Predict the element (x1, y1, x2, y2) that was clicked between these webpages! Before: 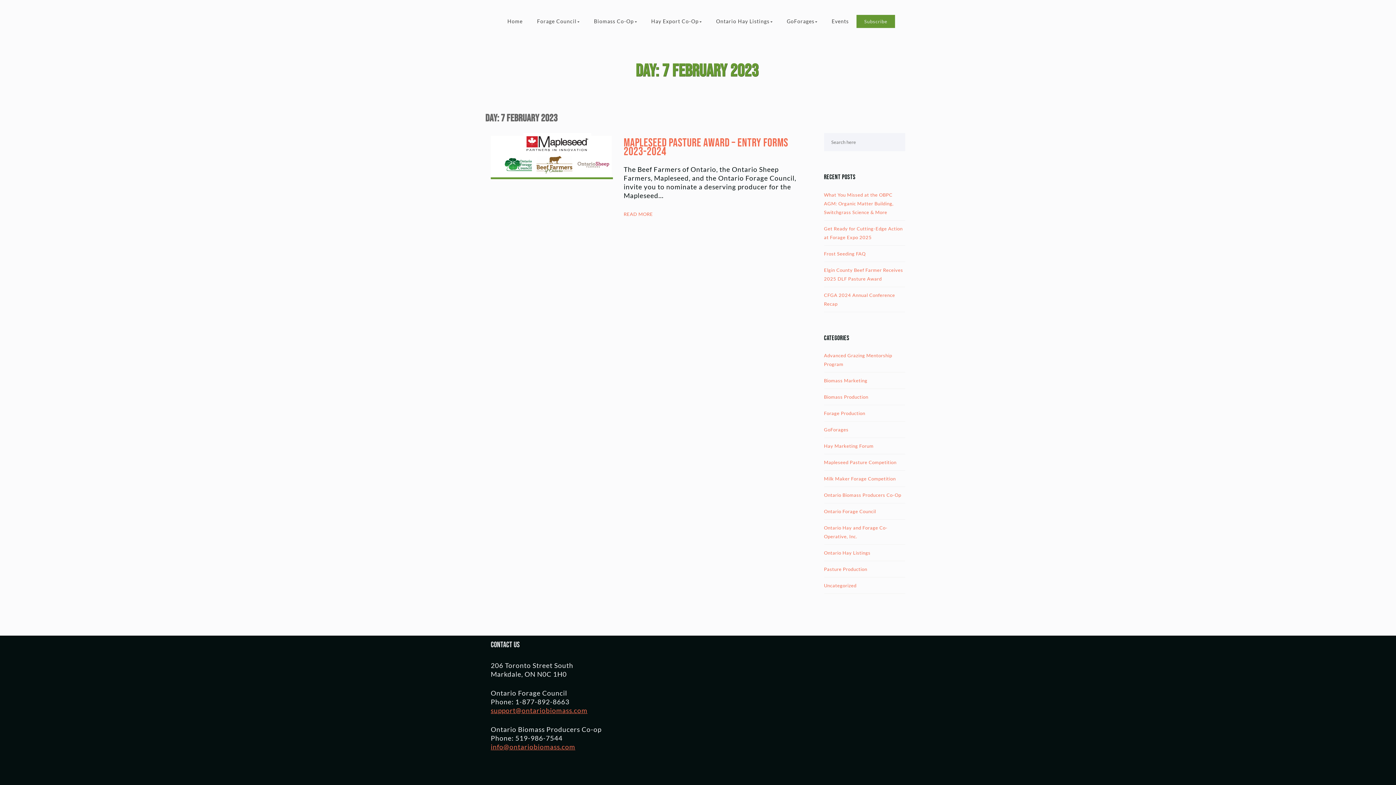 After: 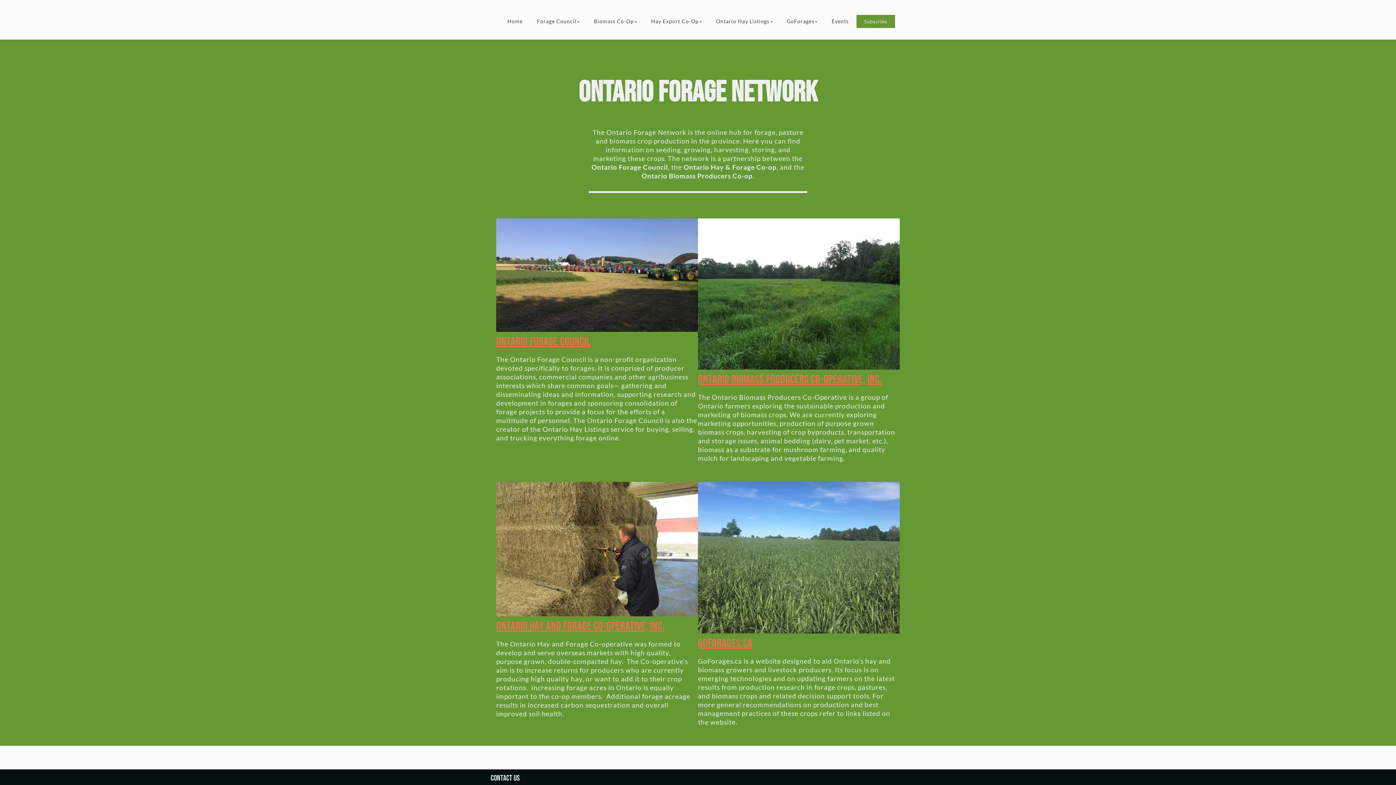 Action: bbox: (501, 10, 529, 32) label: Home